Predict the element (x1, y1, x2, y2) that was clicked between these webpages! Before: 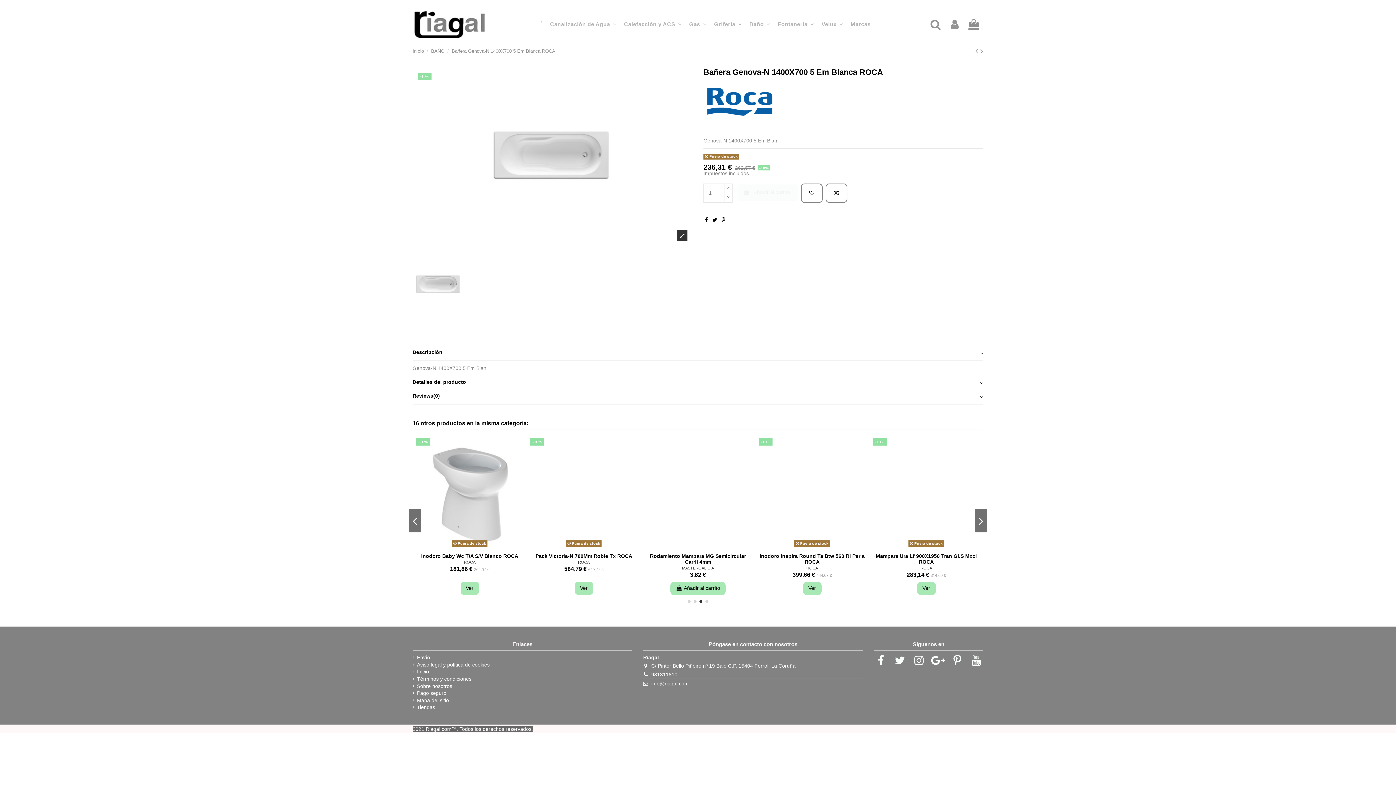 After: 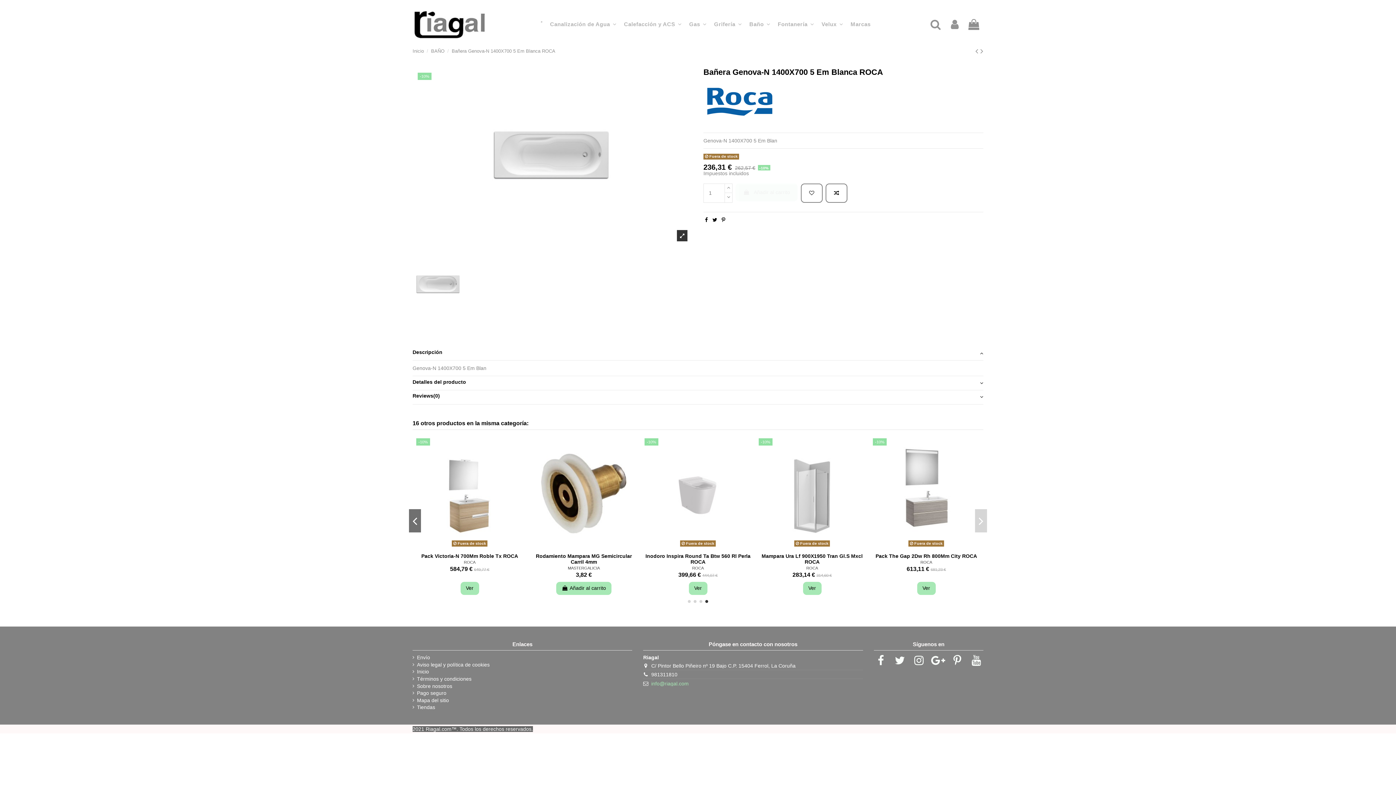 Action: bbox: (651, 681, 688, 686) label: info@riagal.com